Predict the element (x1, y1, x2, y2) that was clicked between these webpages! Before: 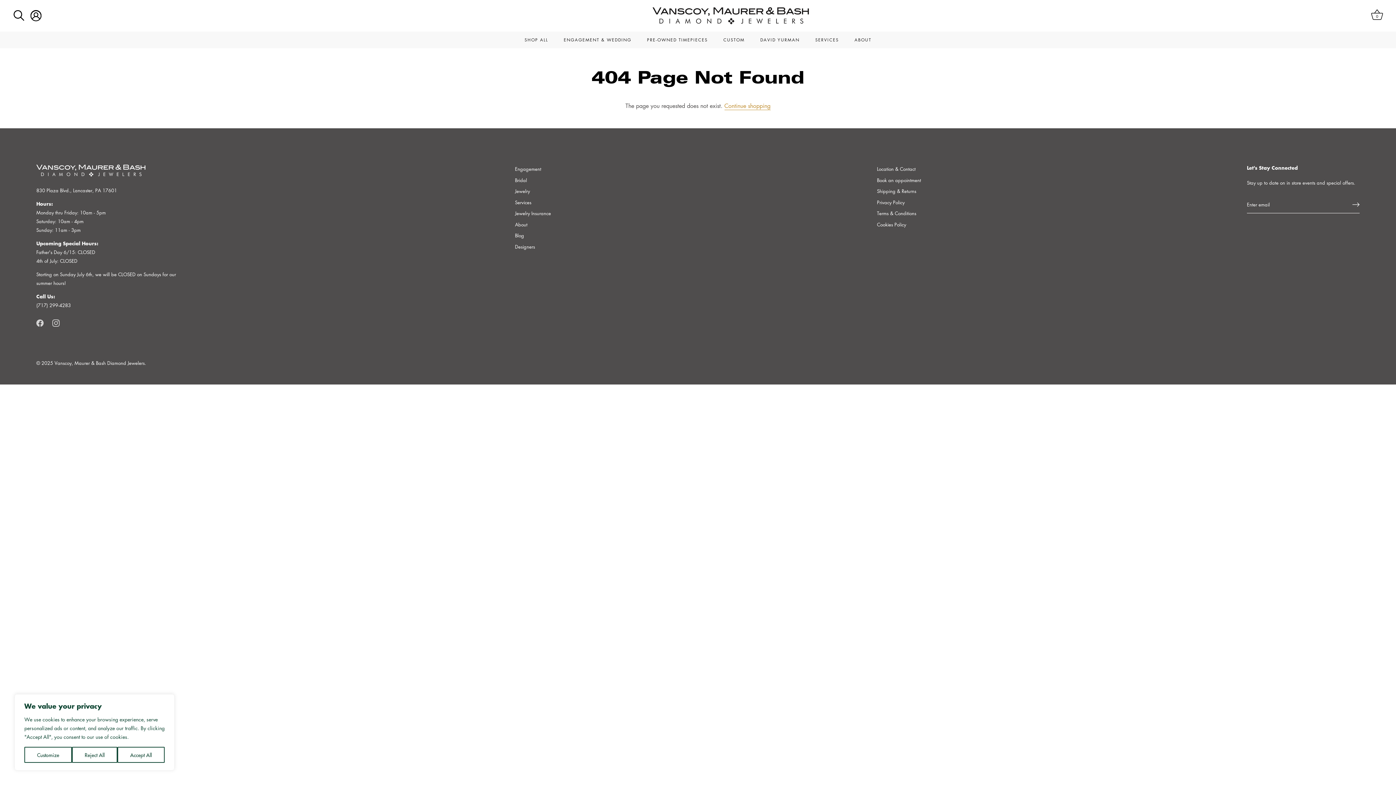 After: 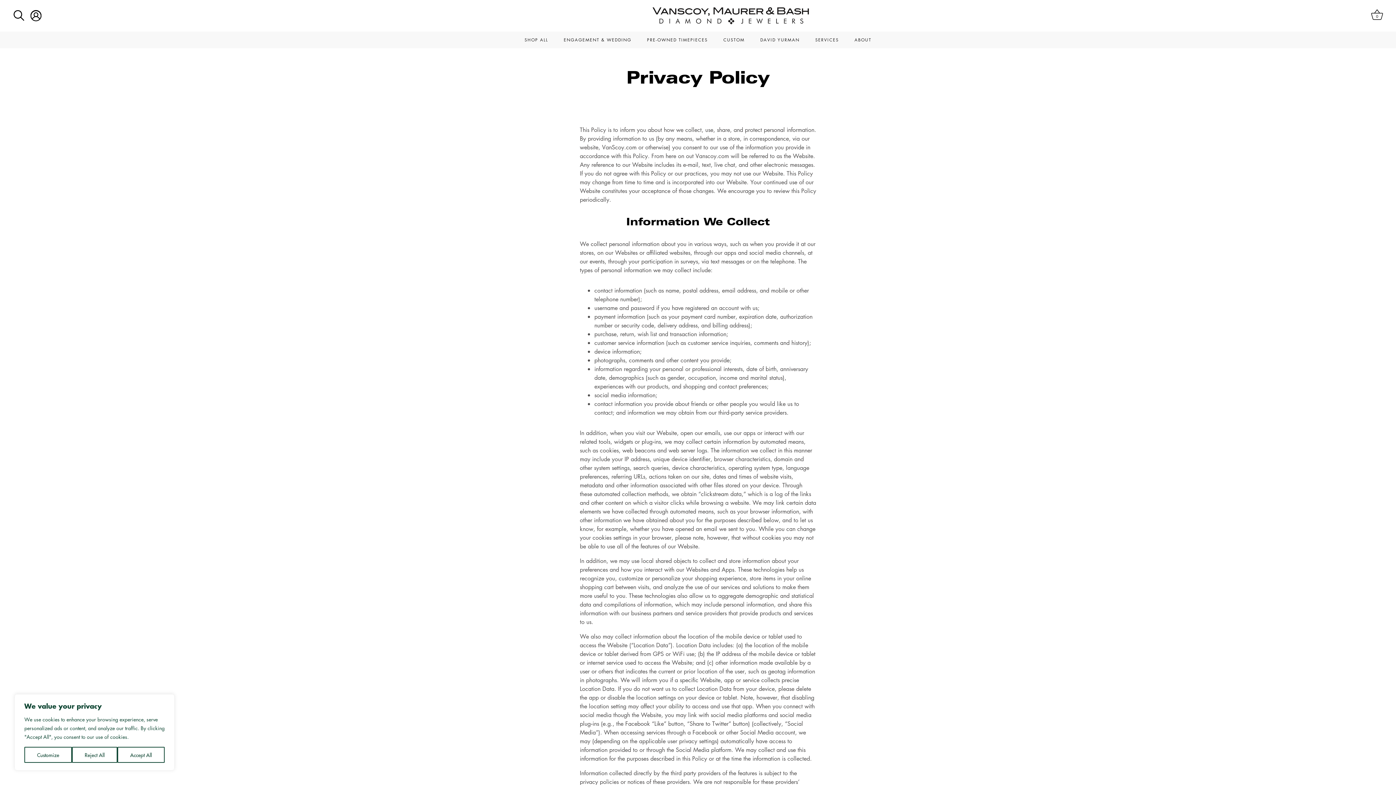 Action: bbox: (877, 198, 904, 205) label: Privacy Policy